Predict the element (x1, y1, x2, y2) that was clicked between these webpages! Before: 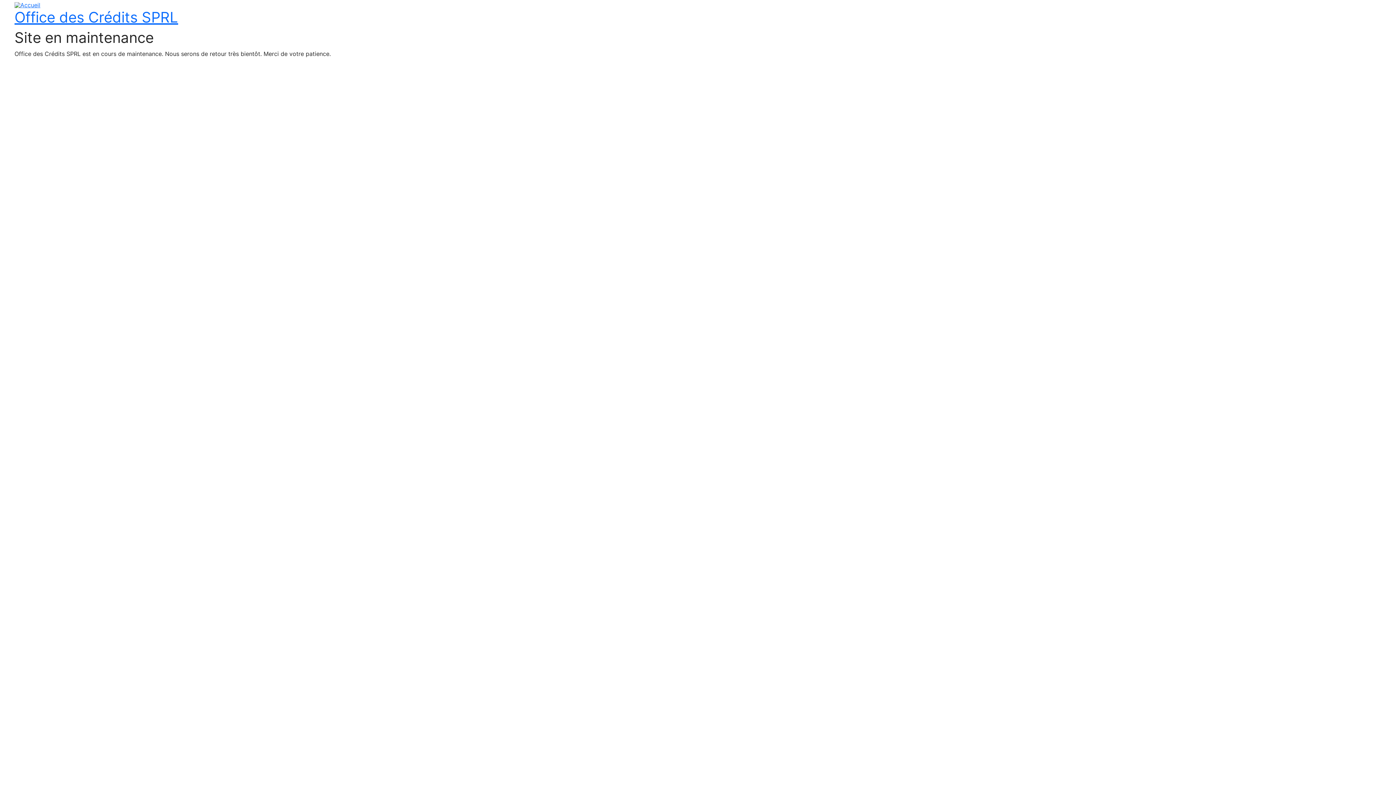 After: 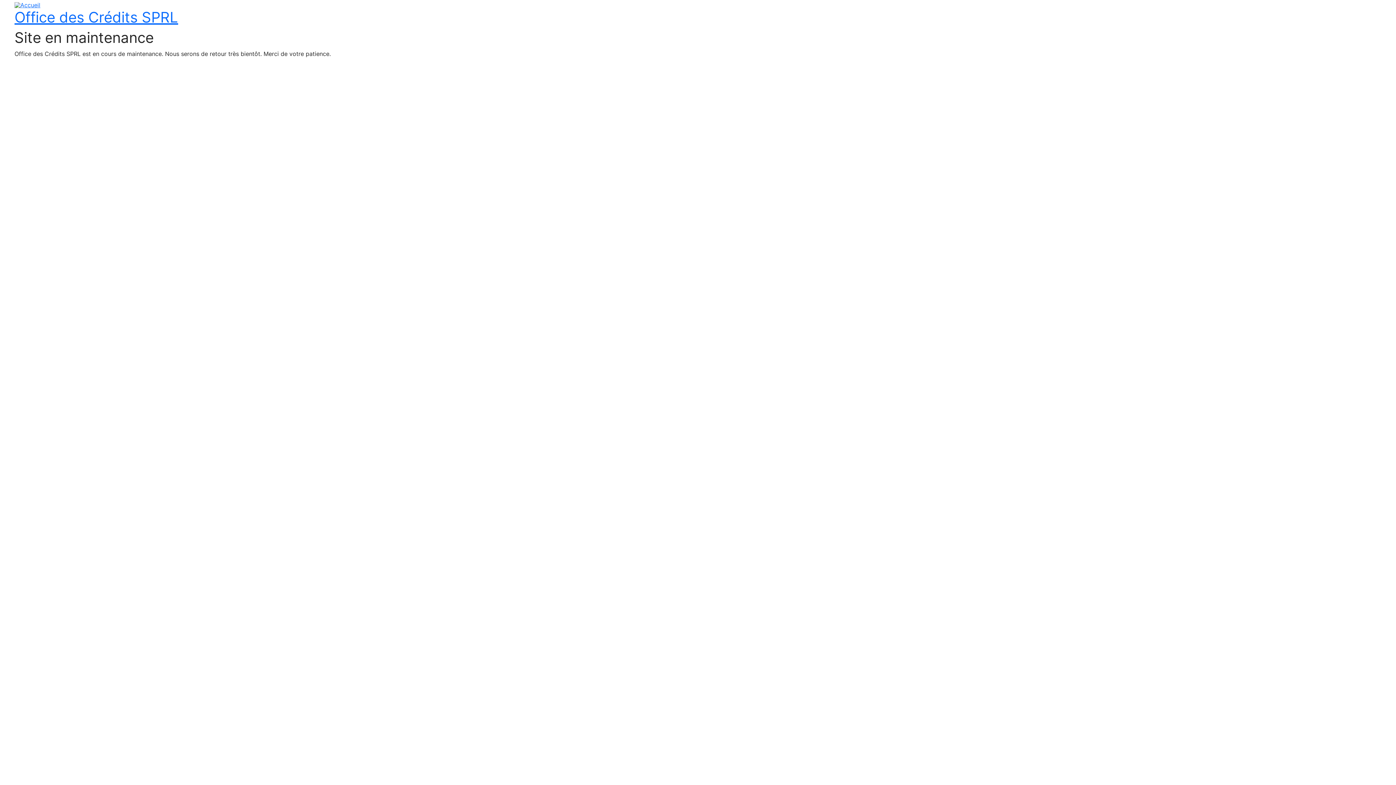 Action: bbox: (14, 0, 40, 8)